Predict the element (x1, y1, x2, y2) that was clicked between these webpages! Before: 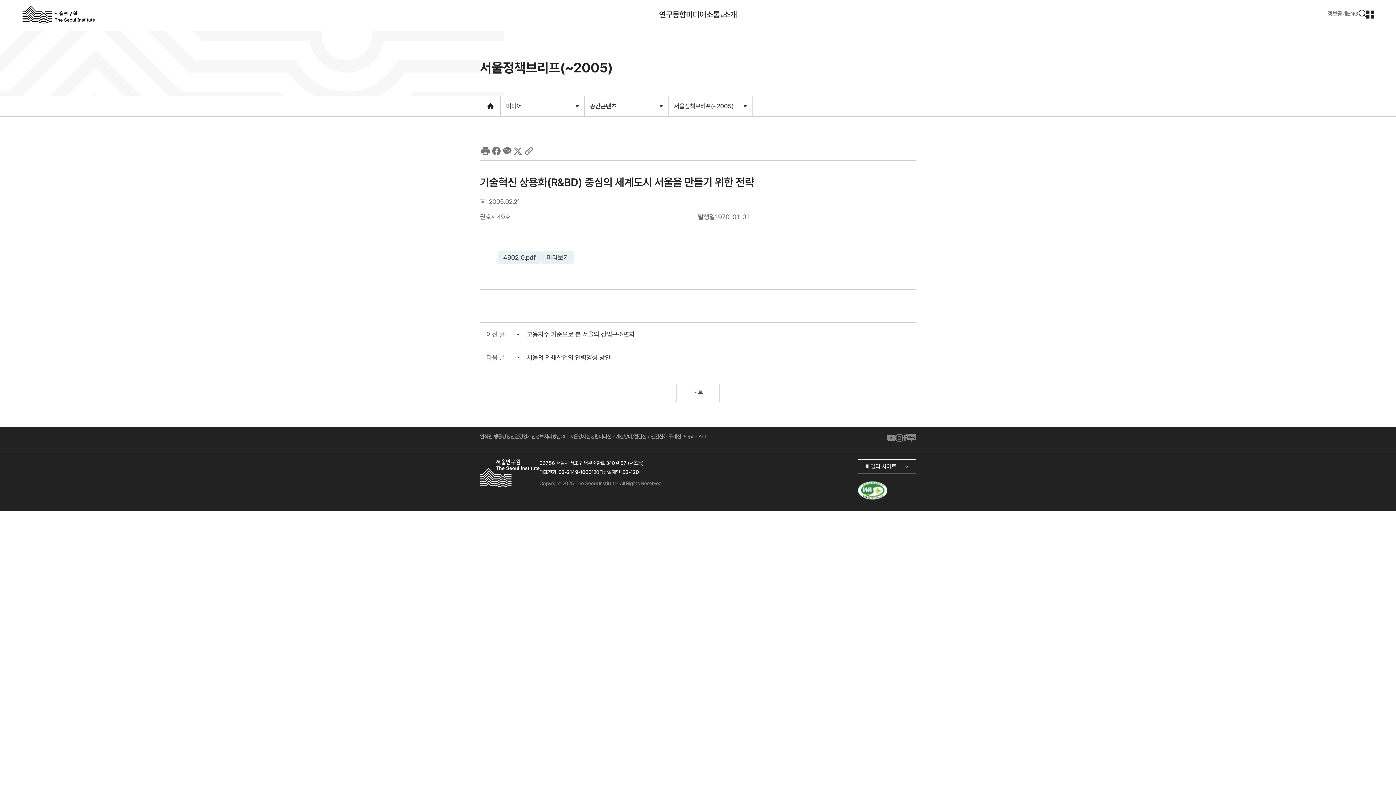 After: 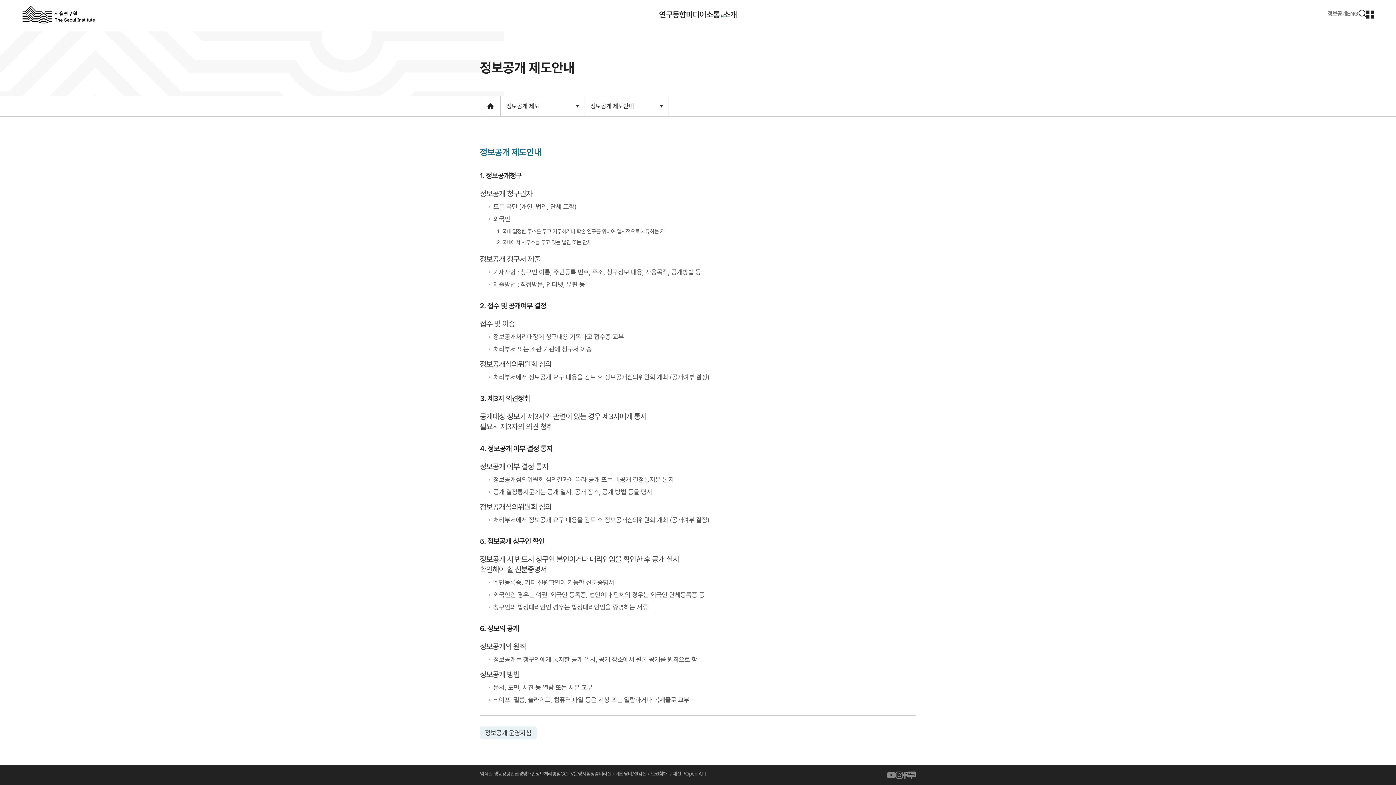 Action: label: 정보공개 bbox: (1327, 10, 1347, 17)